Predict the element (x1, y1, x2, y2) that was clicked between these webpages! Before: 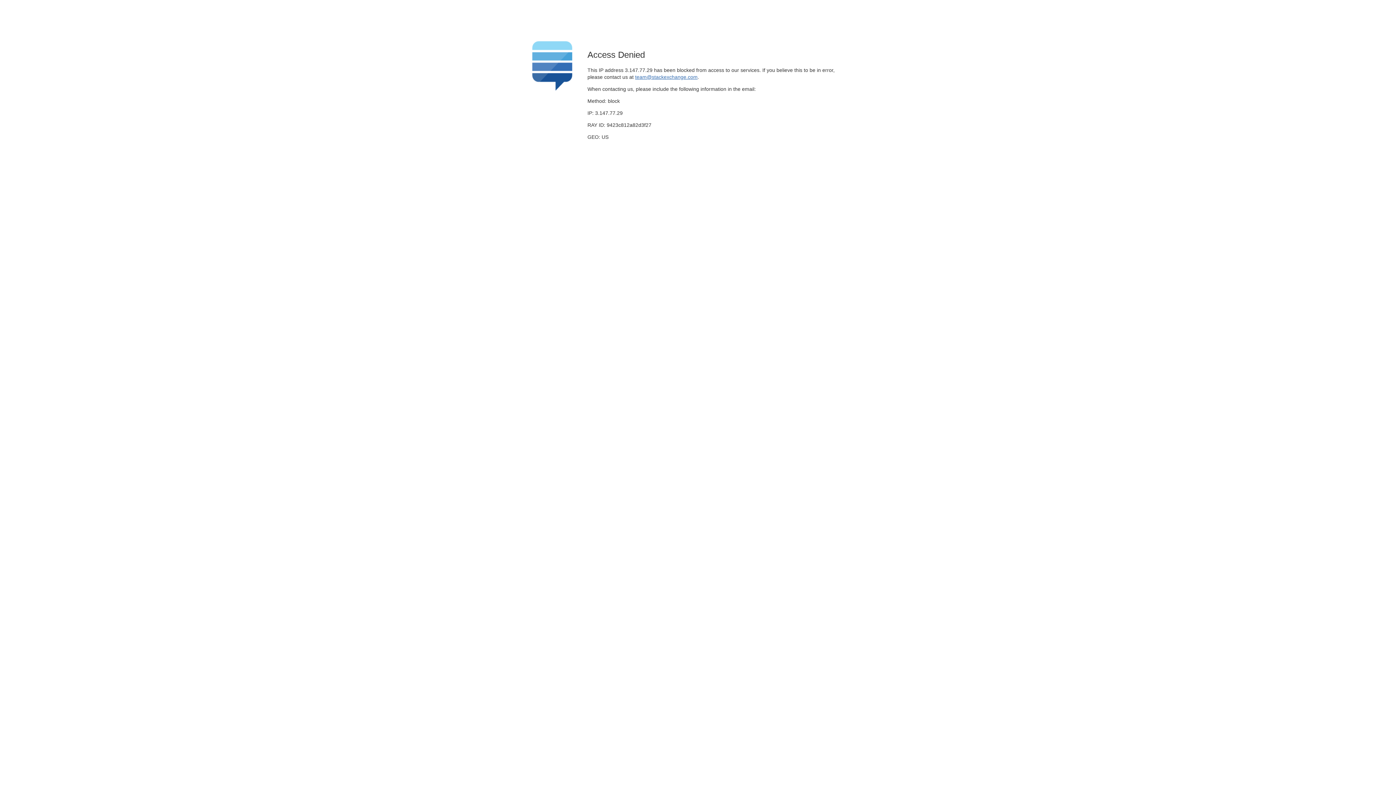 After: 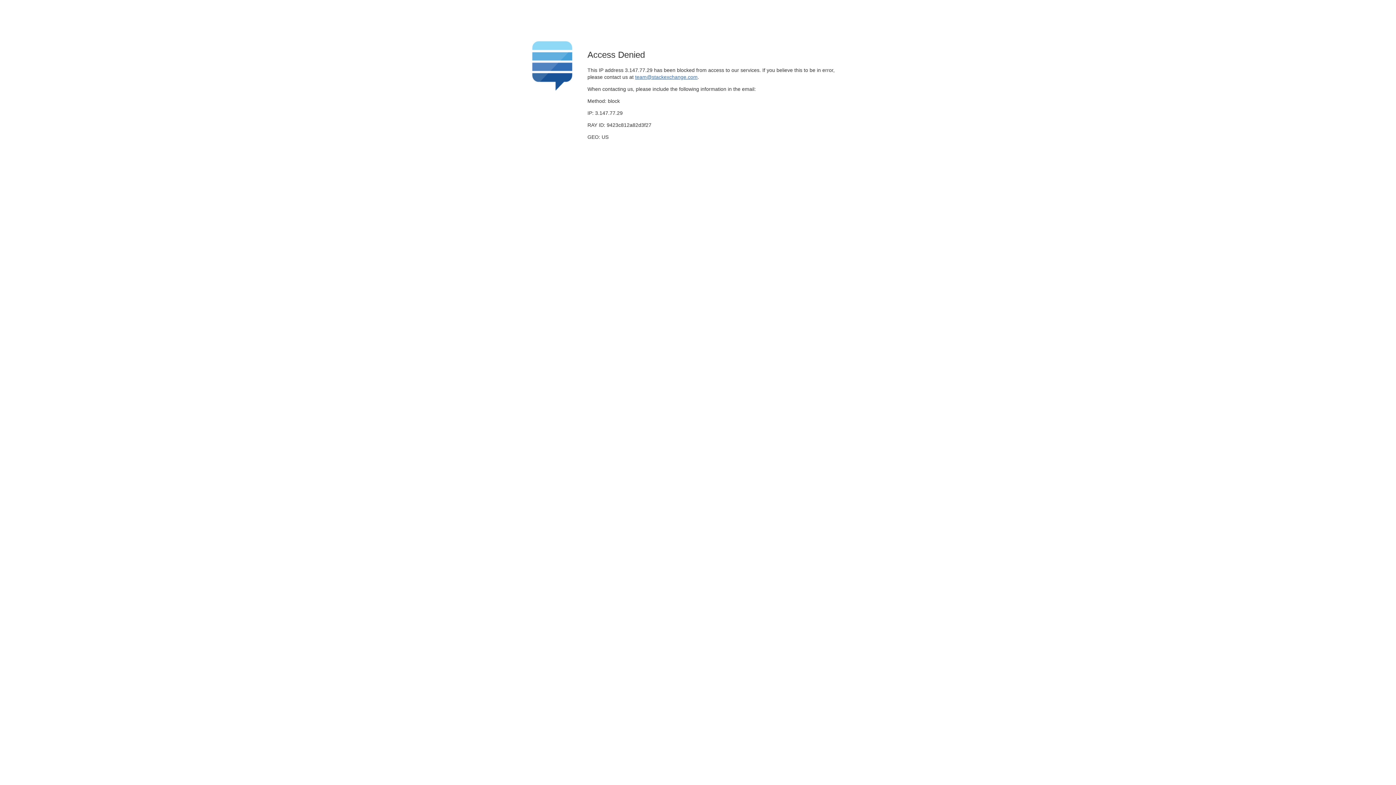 Action: bbox: (635, 74, 697, 79) label: team@stackexchange.com